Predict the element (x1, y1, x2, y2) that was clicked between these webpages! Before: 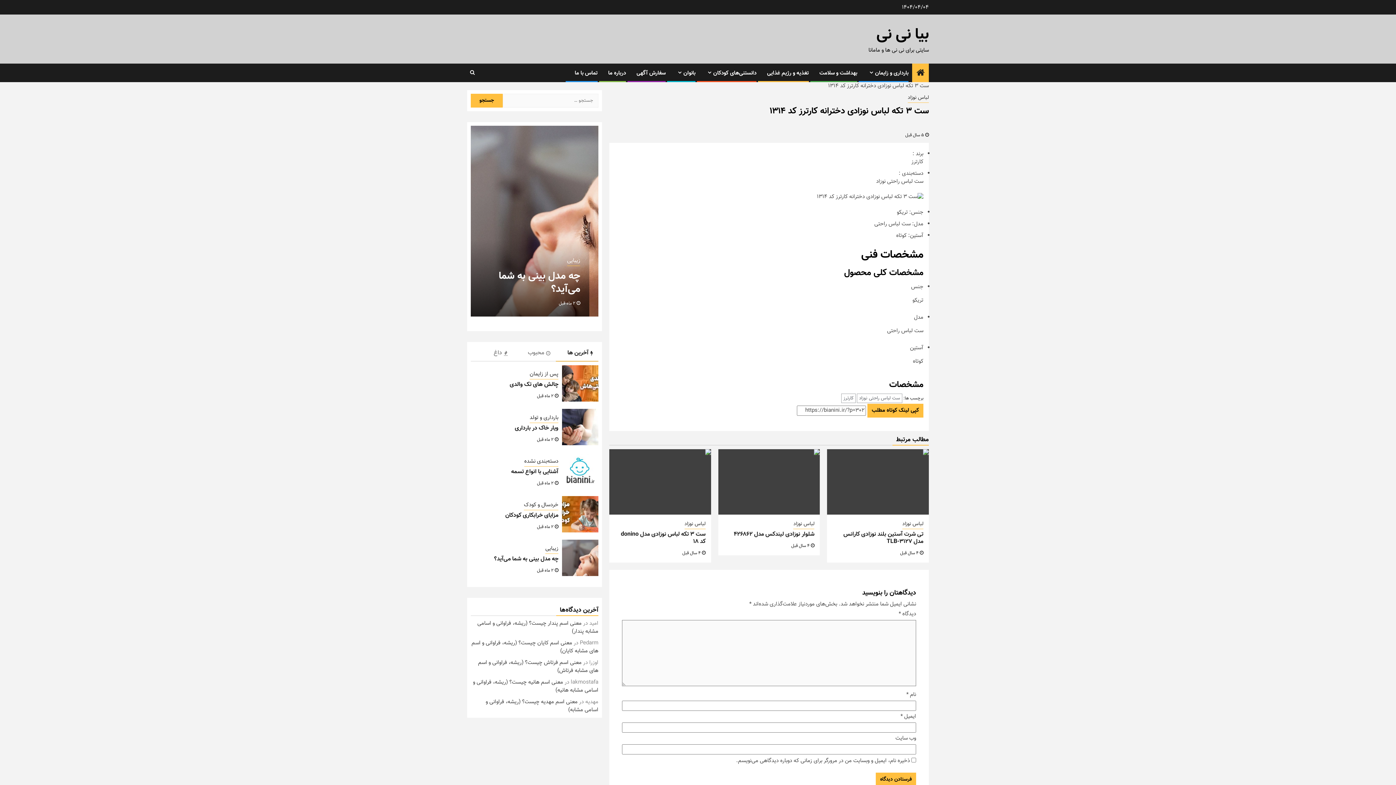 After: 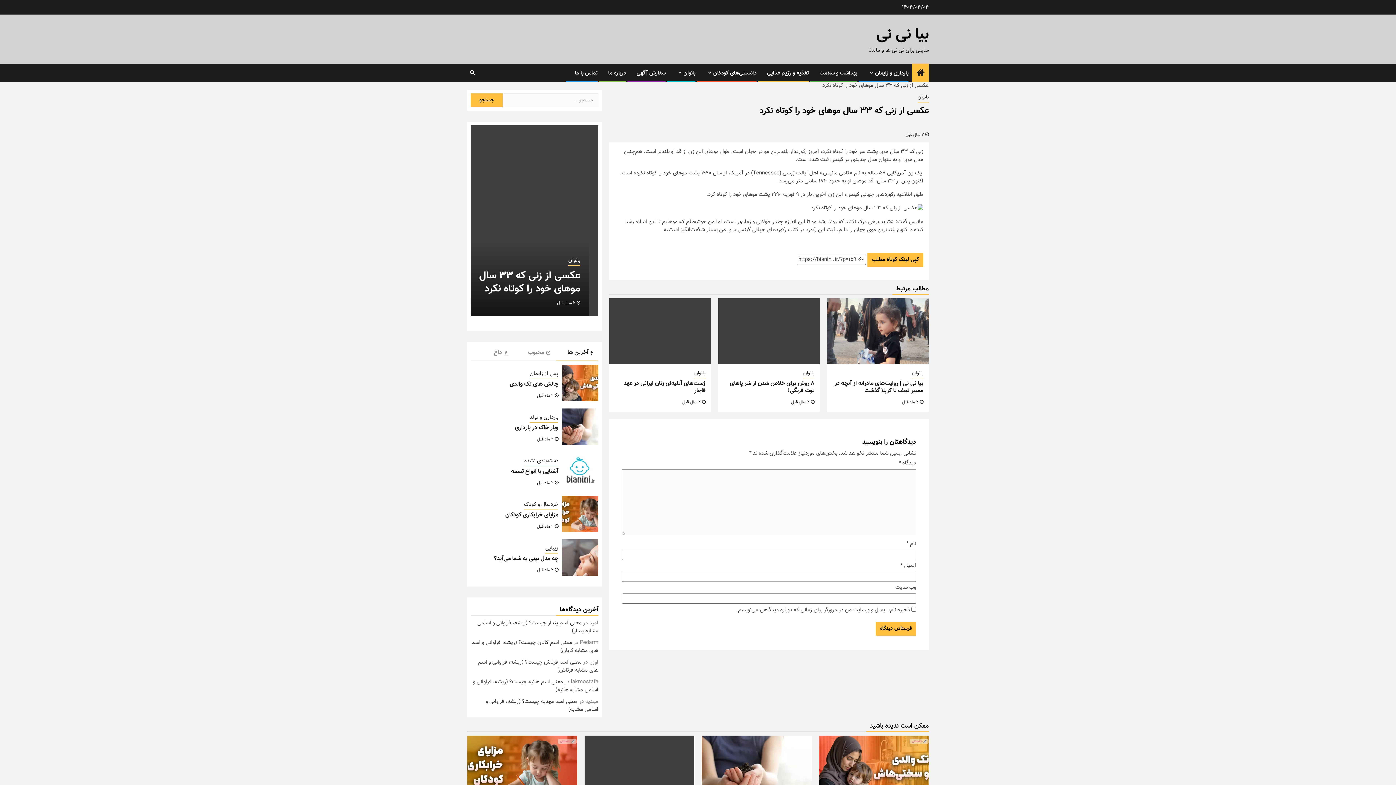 Action: bbox: (470, 125, 598, 316)